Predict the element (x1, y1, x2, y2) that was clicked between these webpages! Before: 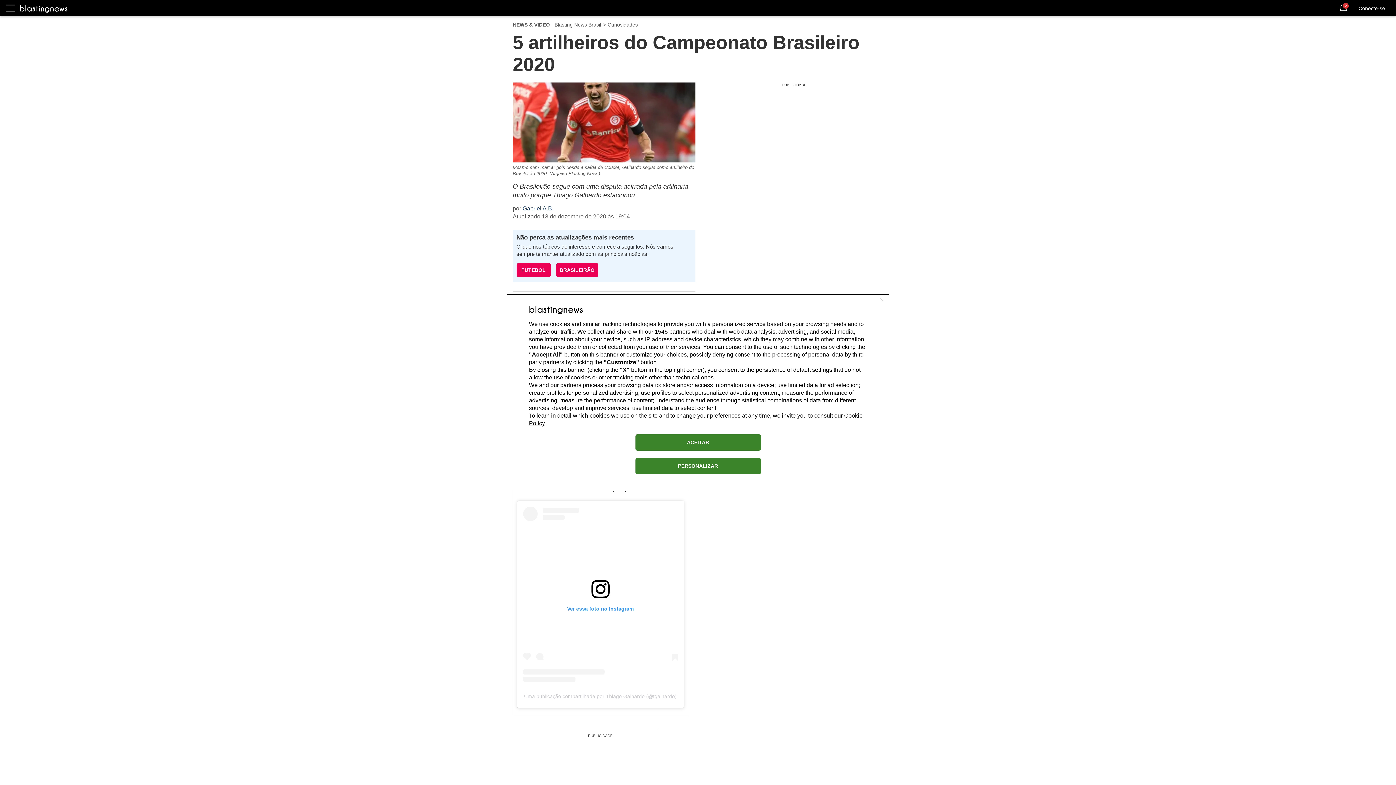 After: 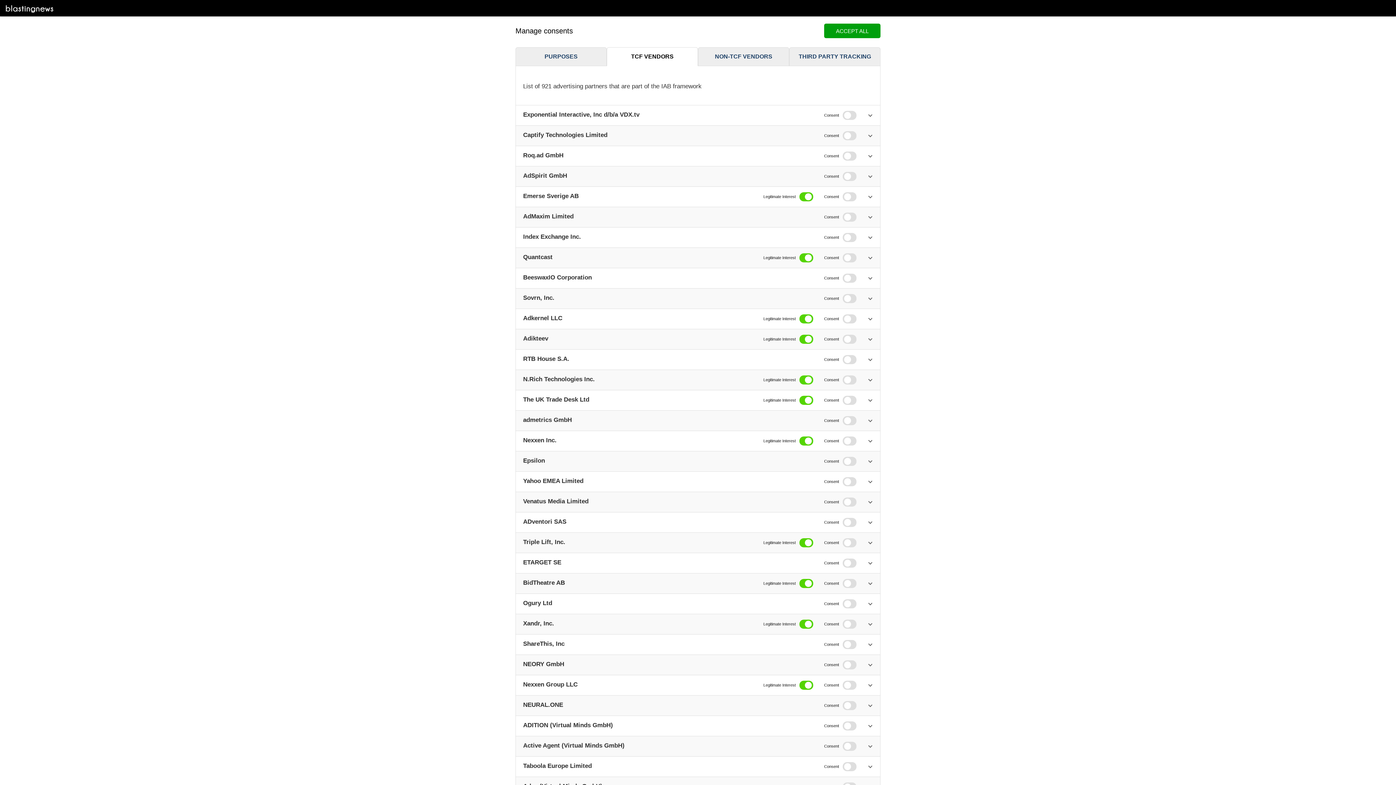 Action: bbox: (654, 328, 668, 334) label: 1545